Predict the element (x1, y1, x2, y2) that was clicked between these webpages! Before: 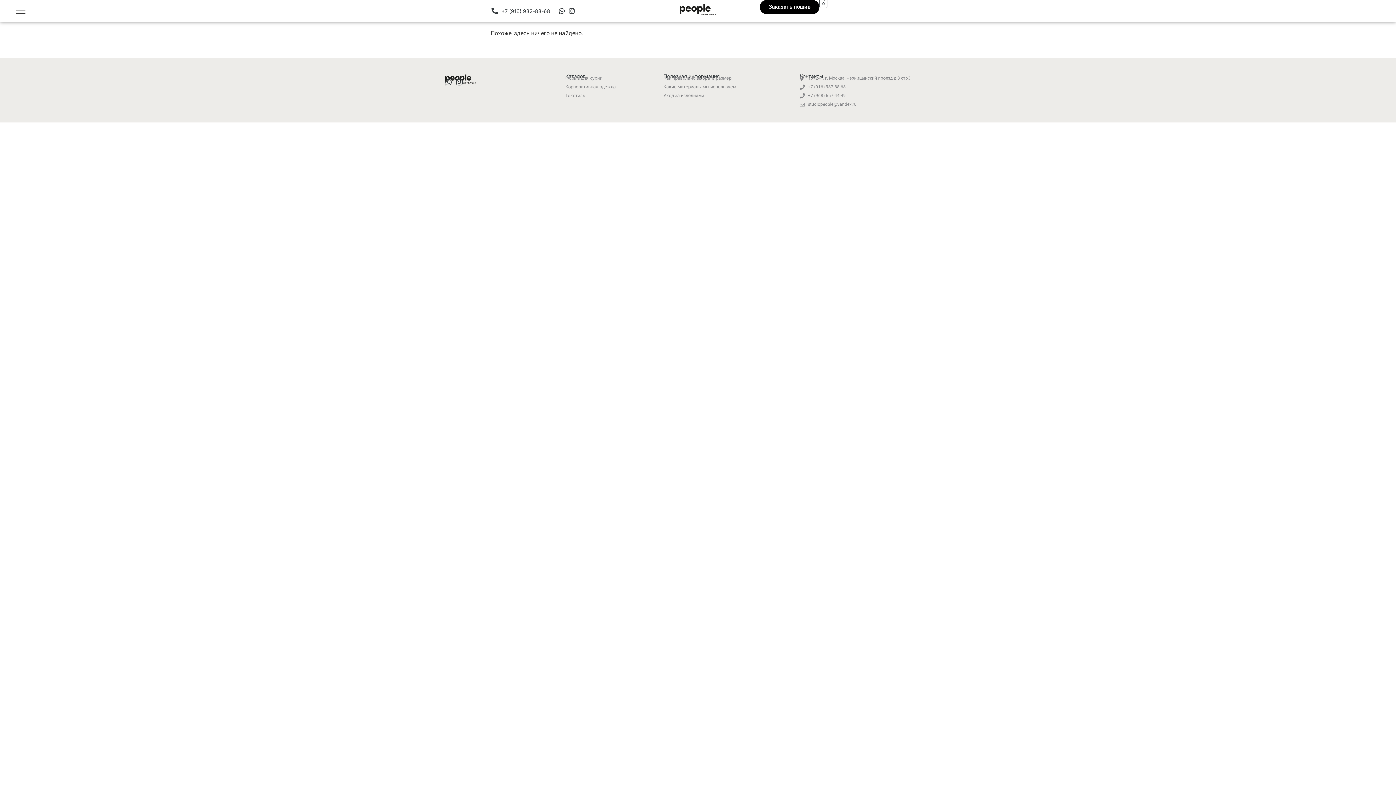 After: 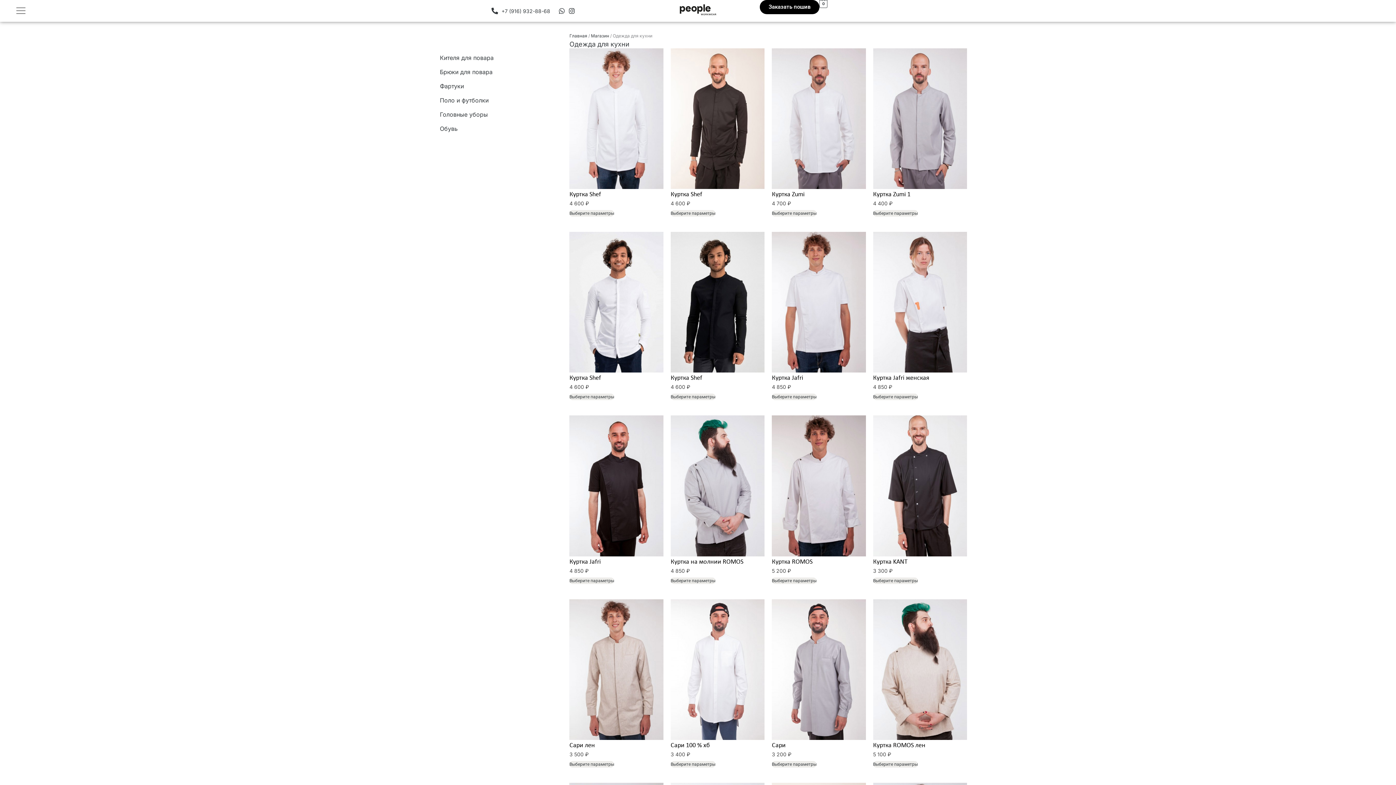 Action: label: Форма для кухни bbox: (565, 73, 656, 82)